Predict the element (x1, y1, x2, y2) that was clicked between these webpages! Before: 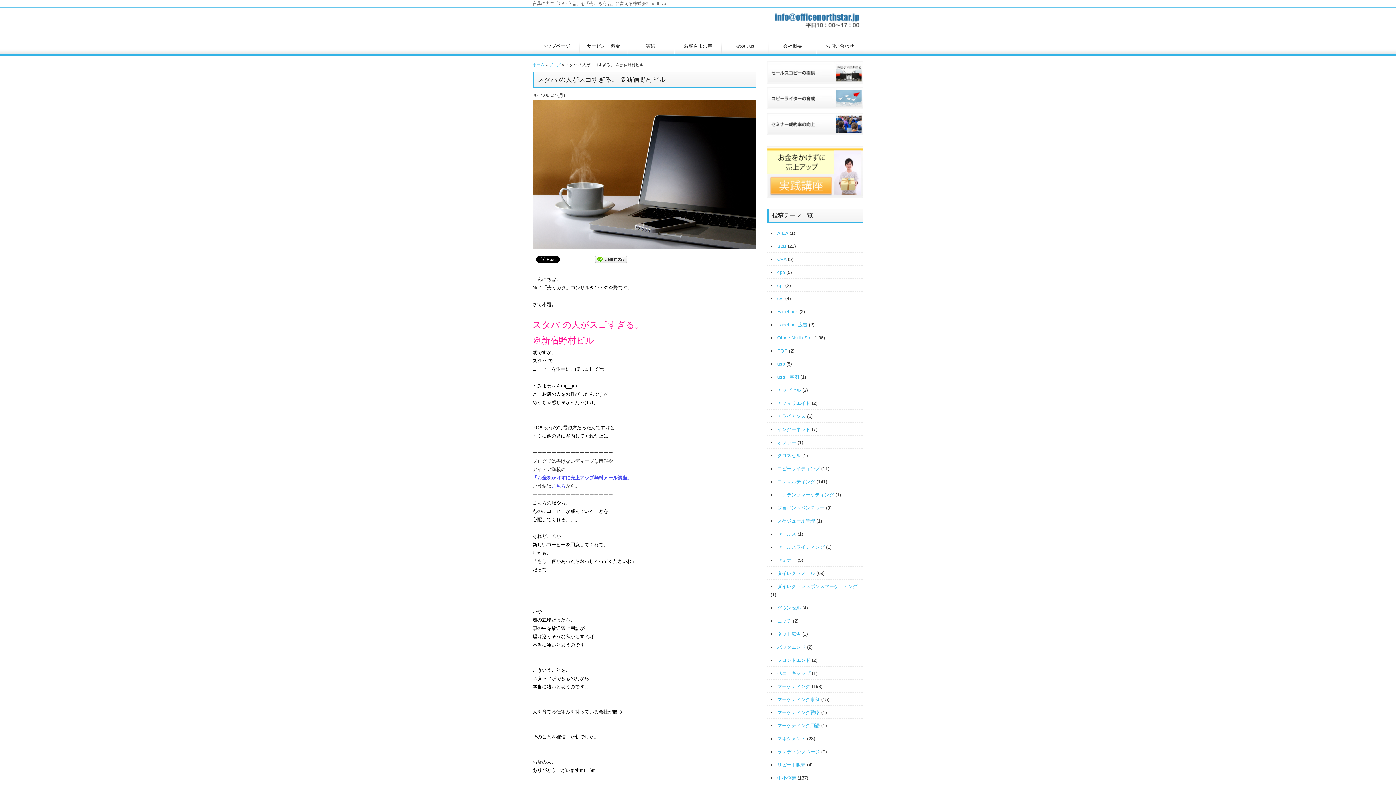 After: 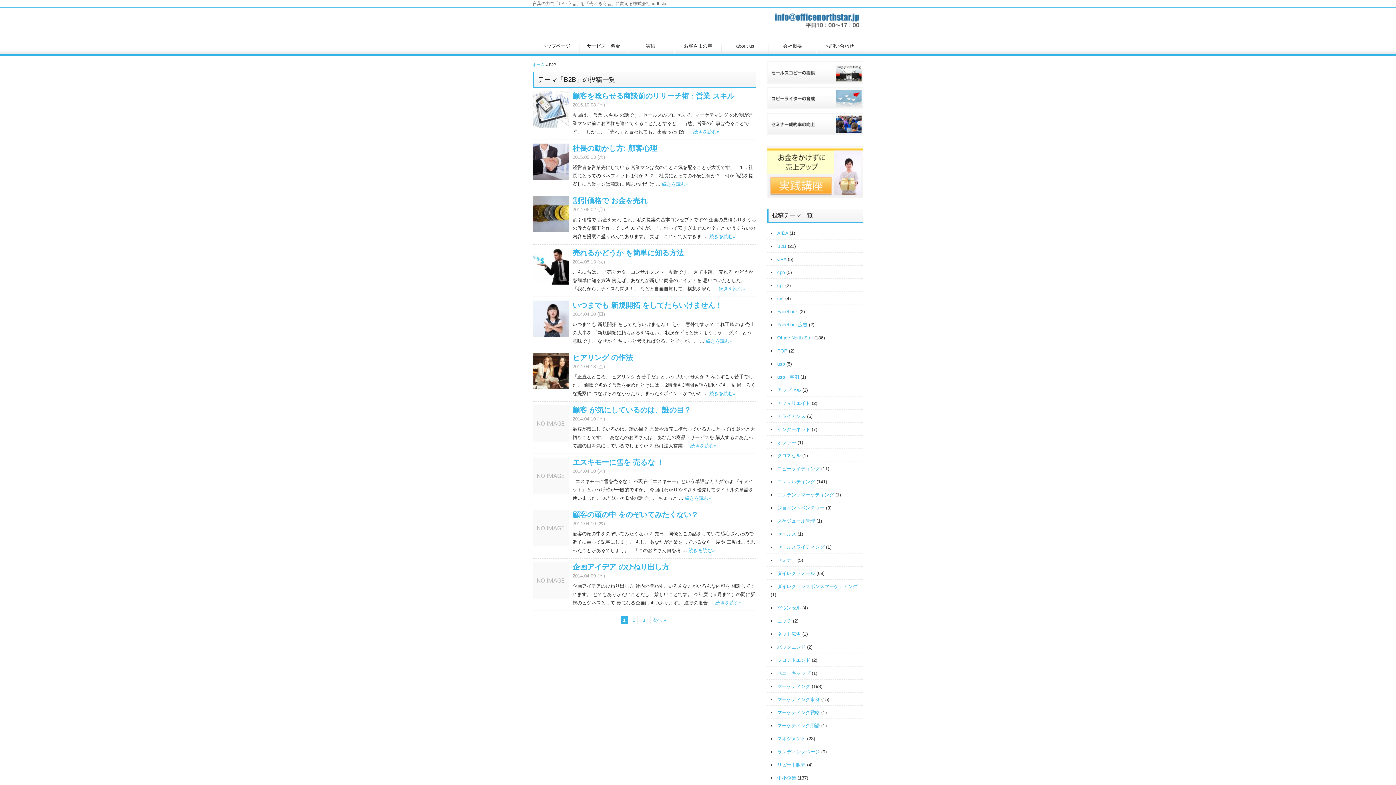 Action: bbox: (777, 243, 786, 249) label: B2B